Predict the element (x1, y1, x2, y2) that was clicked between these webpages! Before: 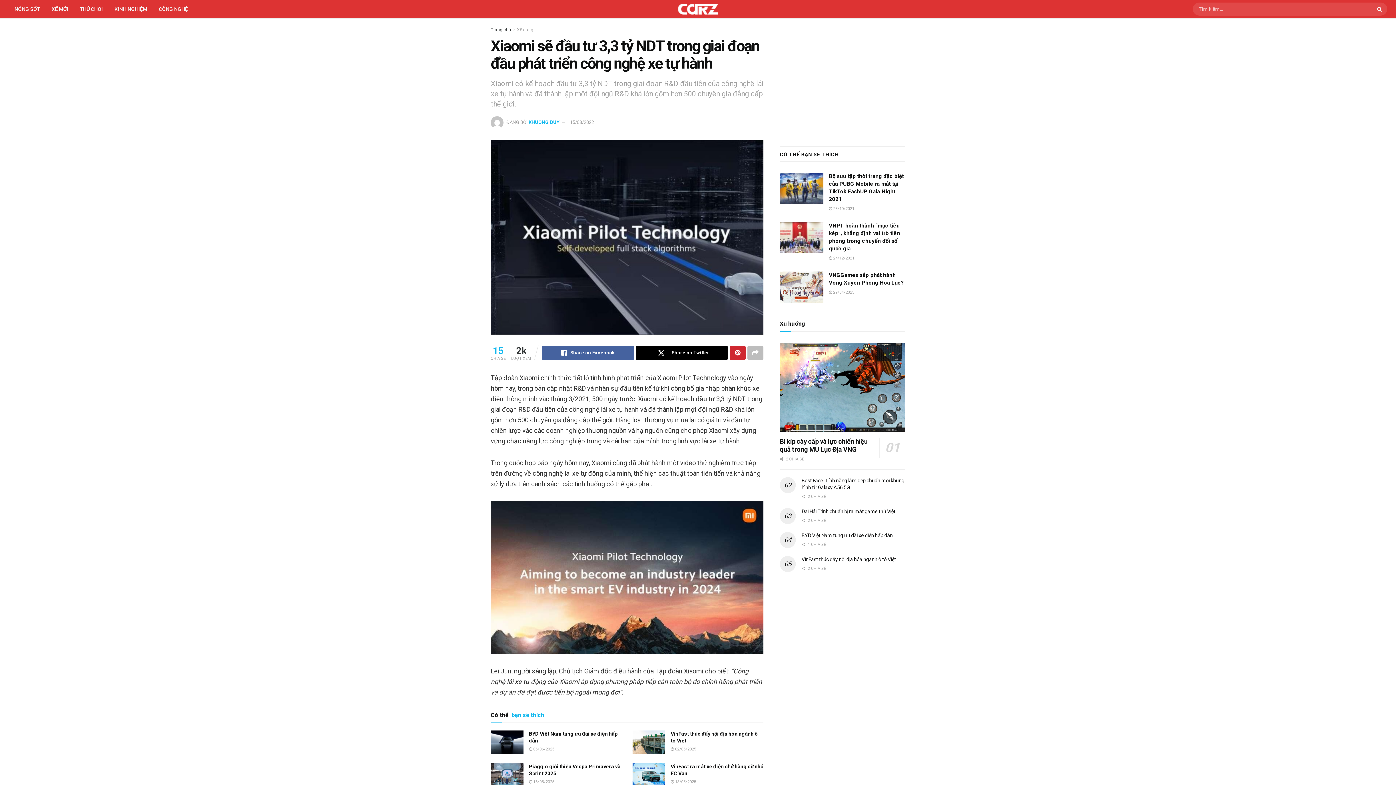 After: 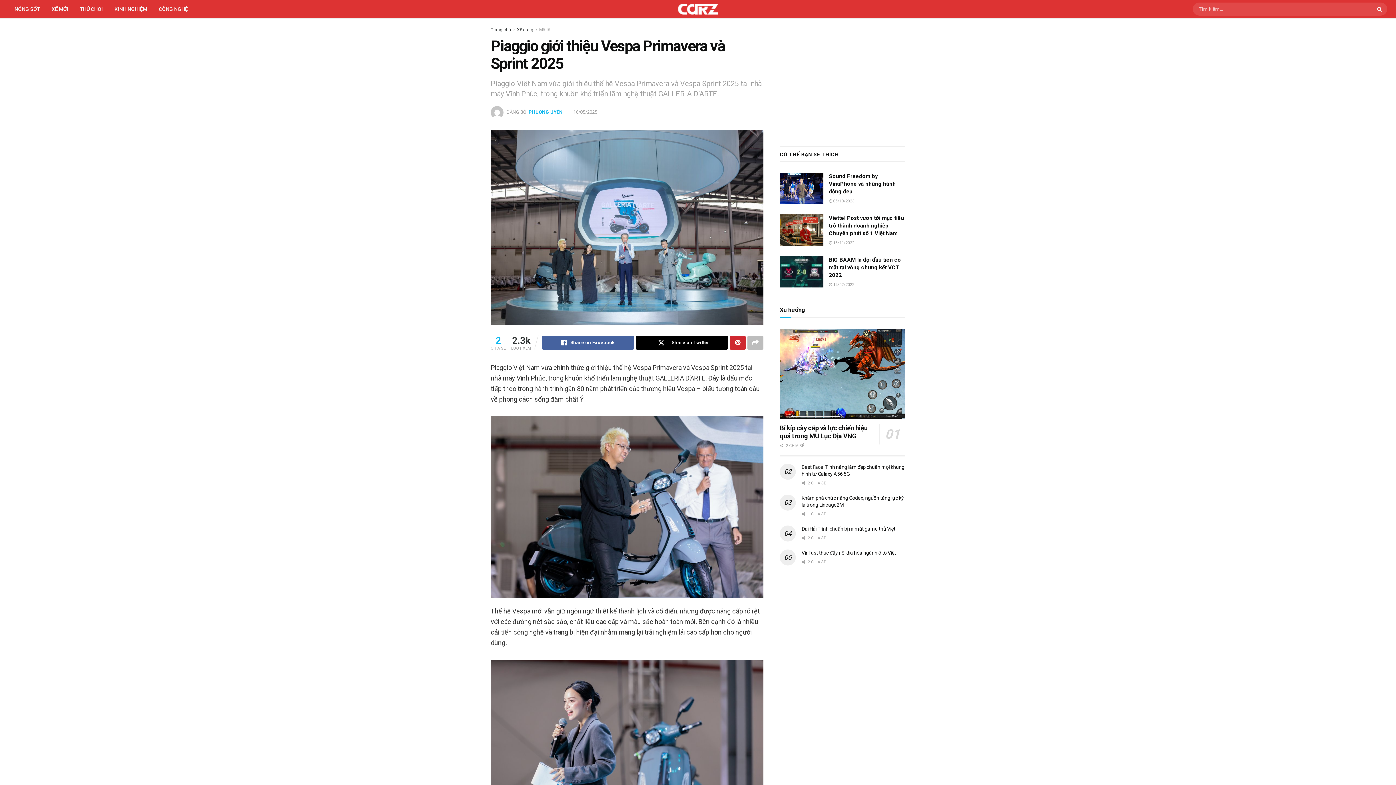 Action: label: Read article: Piaggio giới thiệu Vespa Primavera và Sprint 2025 bbox: (490, 763, 523, 786)